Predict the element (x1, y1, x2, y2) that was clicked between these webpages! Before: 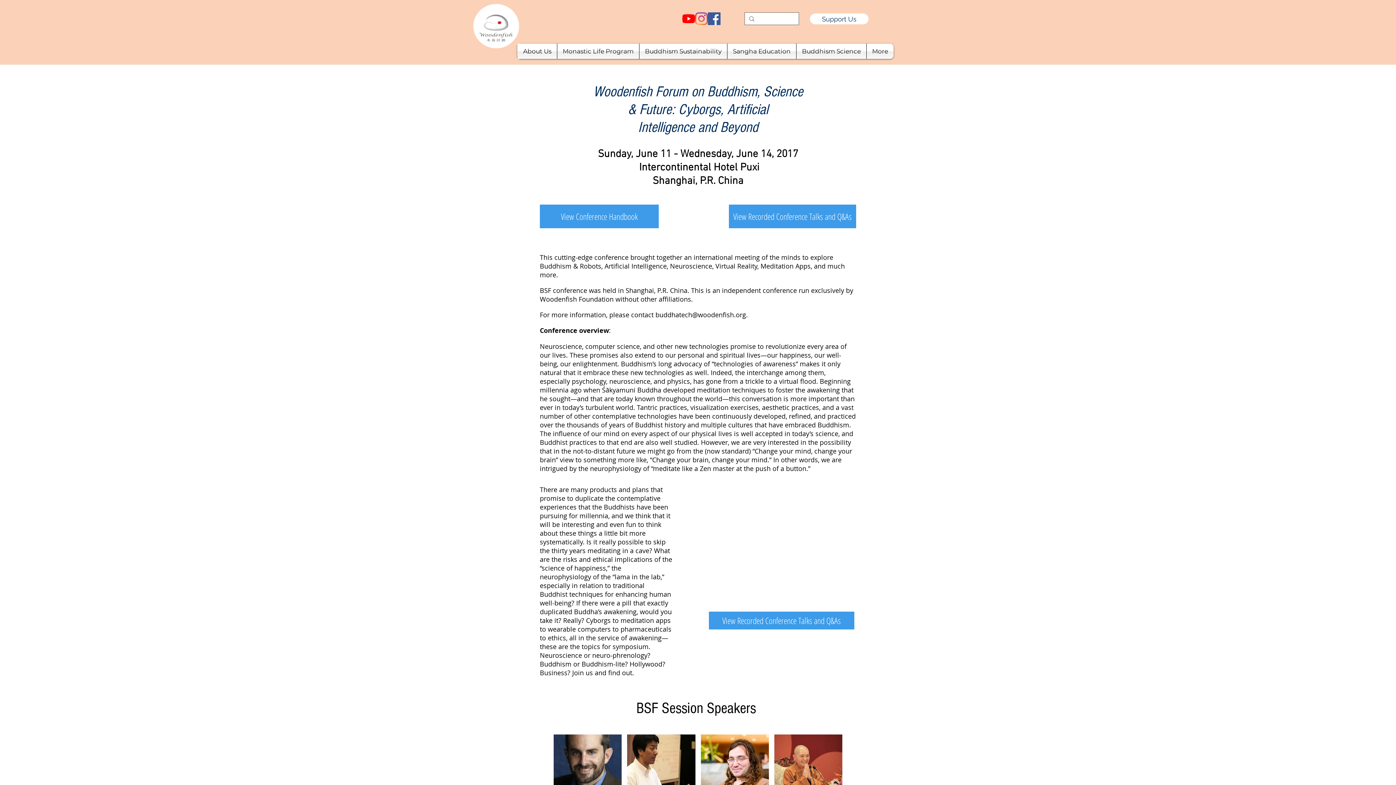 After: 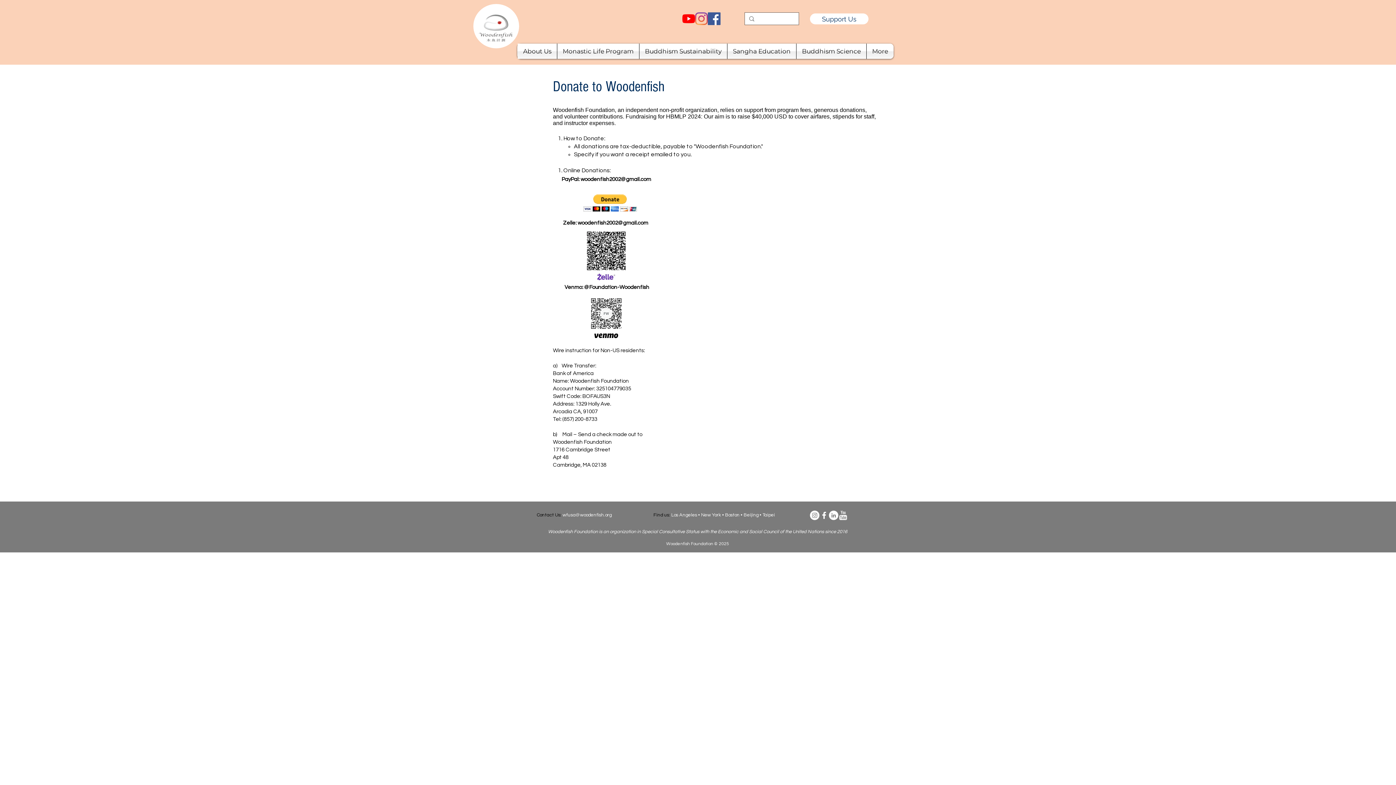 Action: bbox: (810, 13, 868, 24) label: Support Us